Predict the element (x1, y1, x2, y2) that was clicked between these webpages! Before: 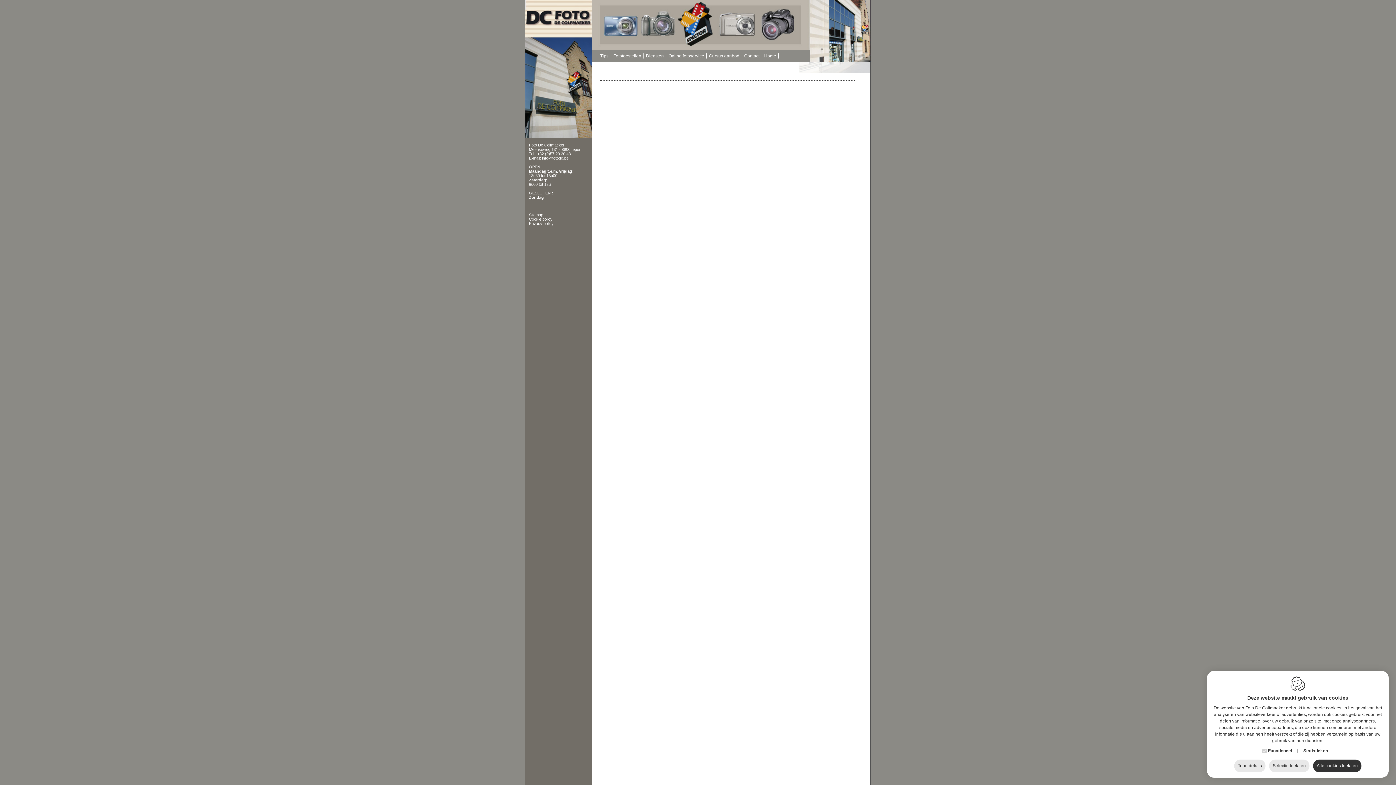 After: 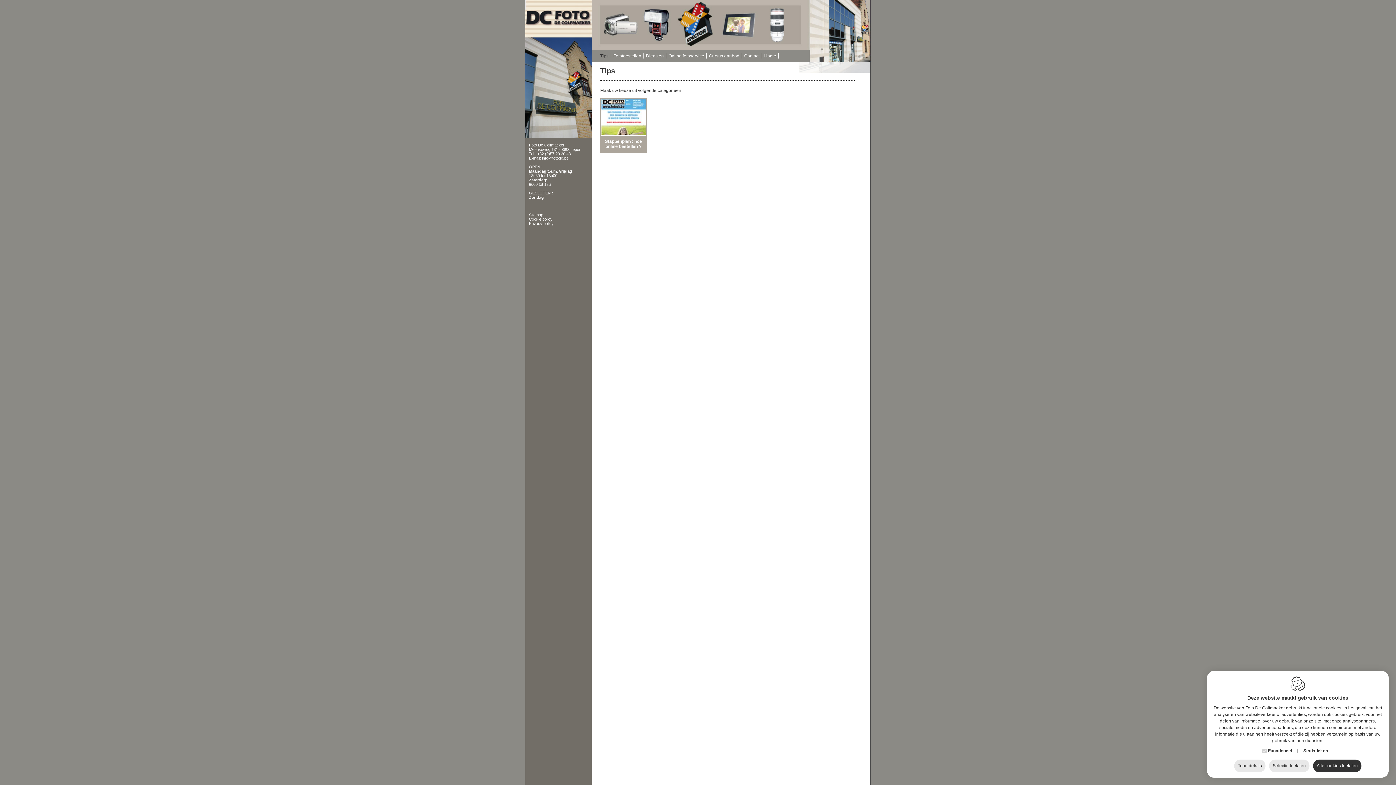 Action: bbox: (600, 53, 611, 58) label: Tips